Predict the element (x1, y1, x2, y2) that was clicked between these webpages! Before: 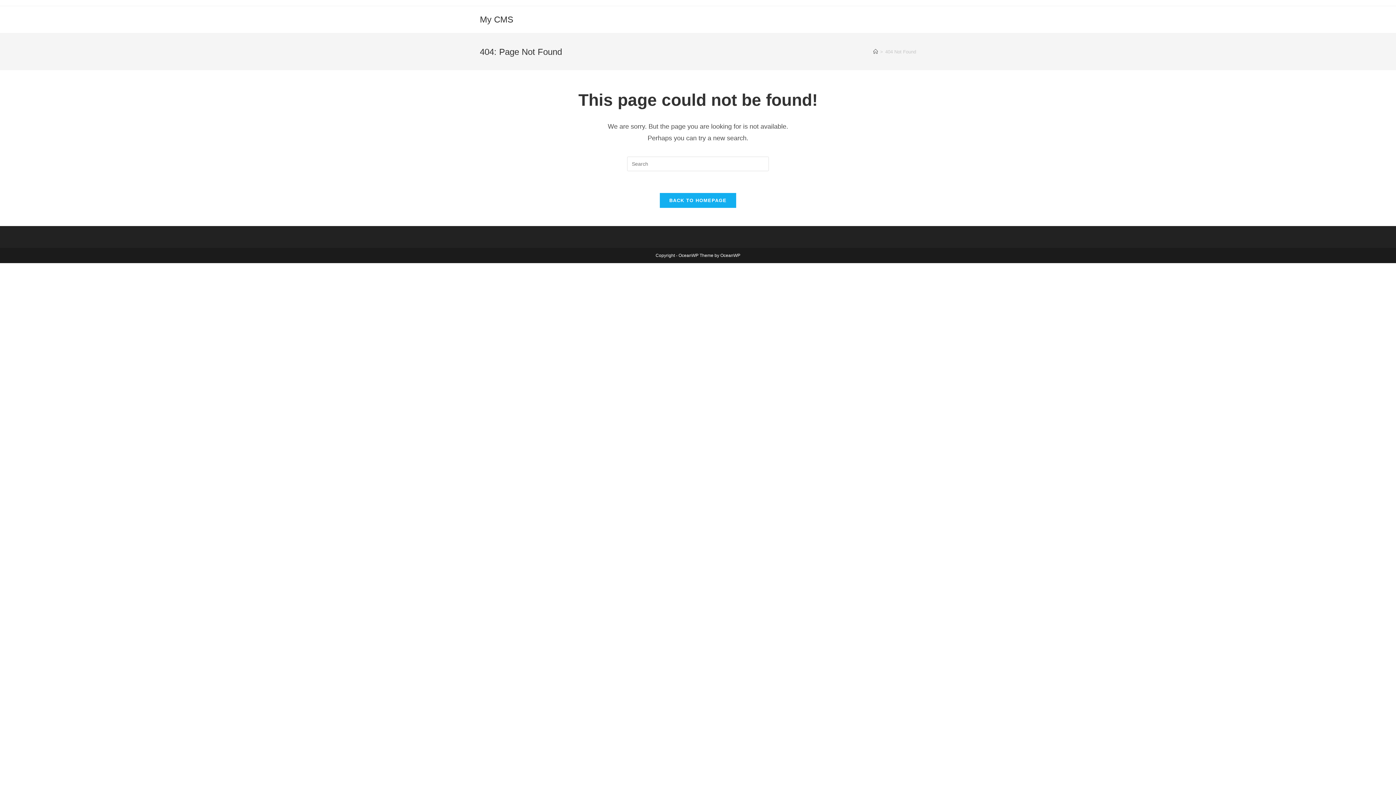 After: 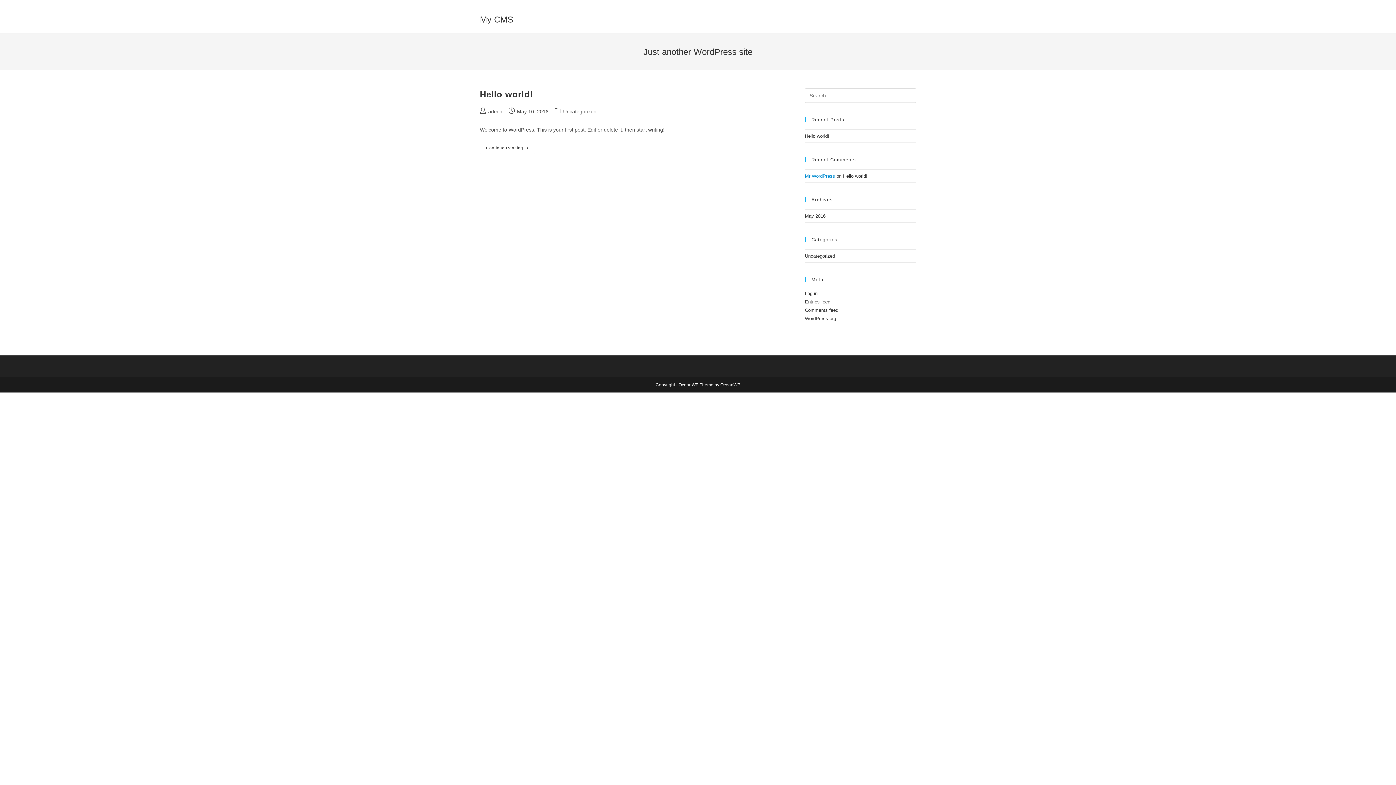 Action: label: BACK TO HOMEPAGE bbox: (660, 193, 736, 208)